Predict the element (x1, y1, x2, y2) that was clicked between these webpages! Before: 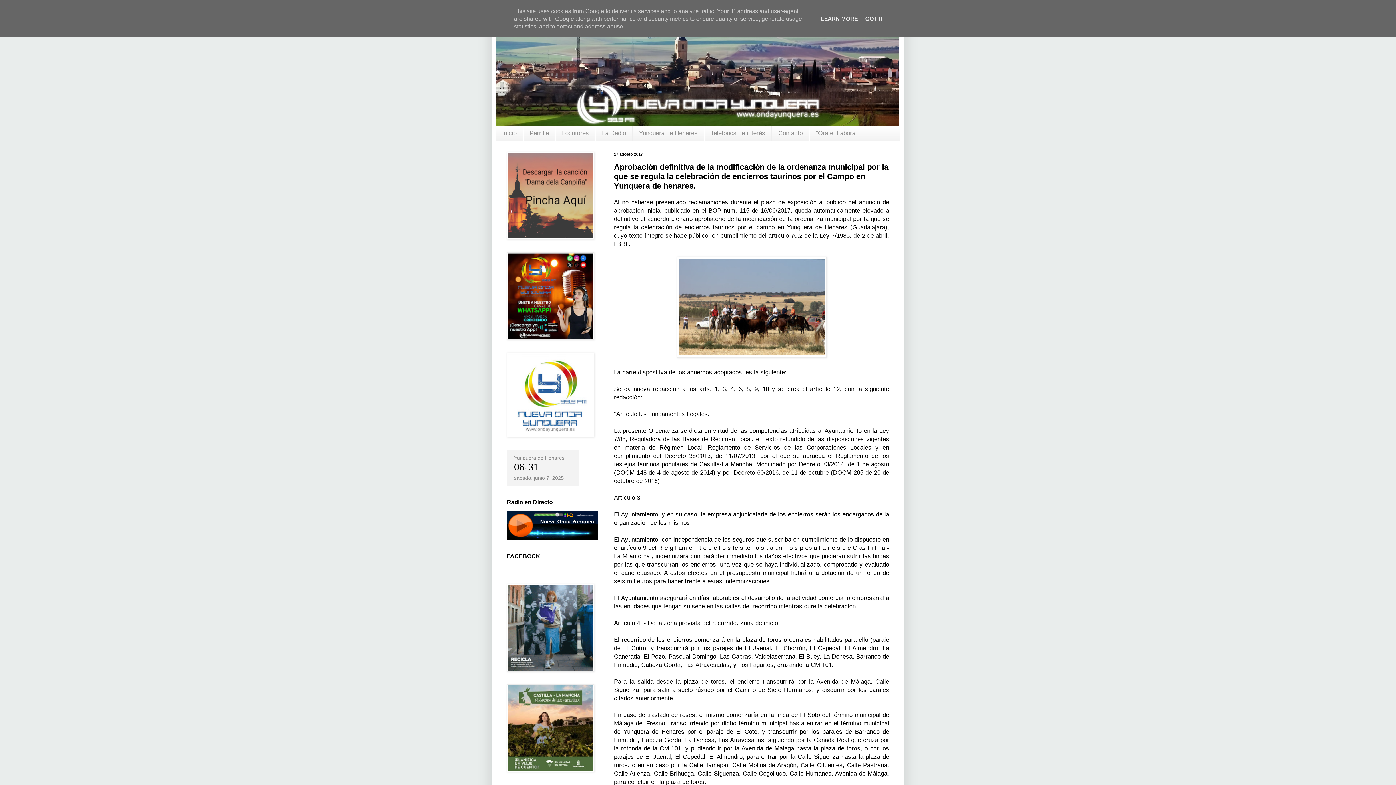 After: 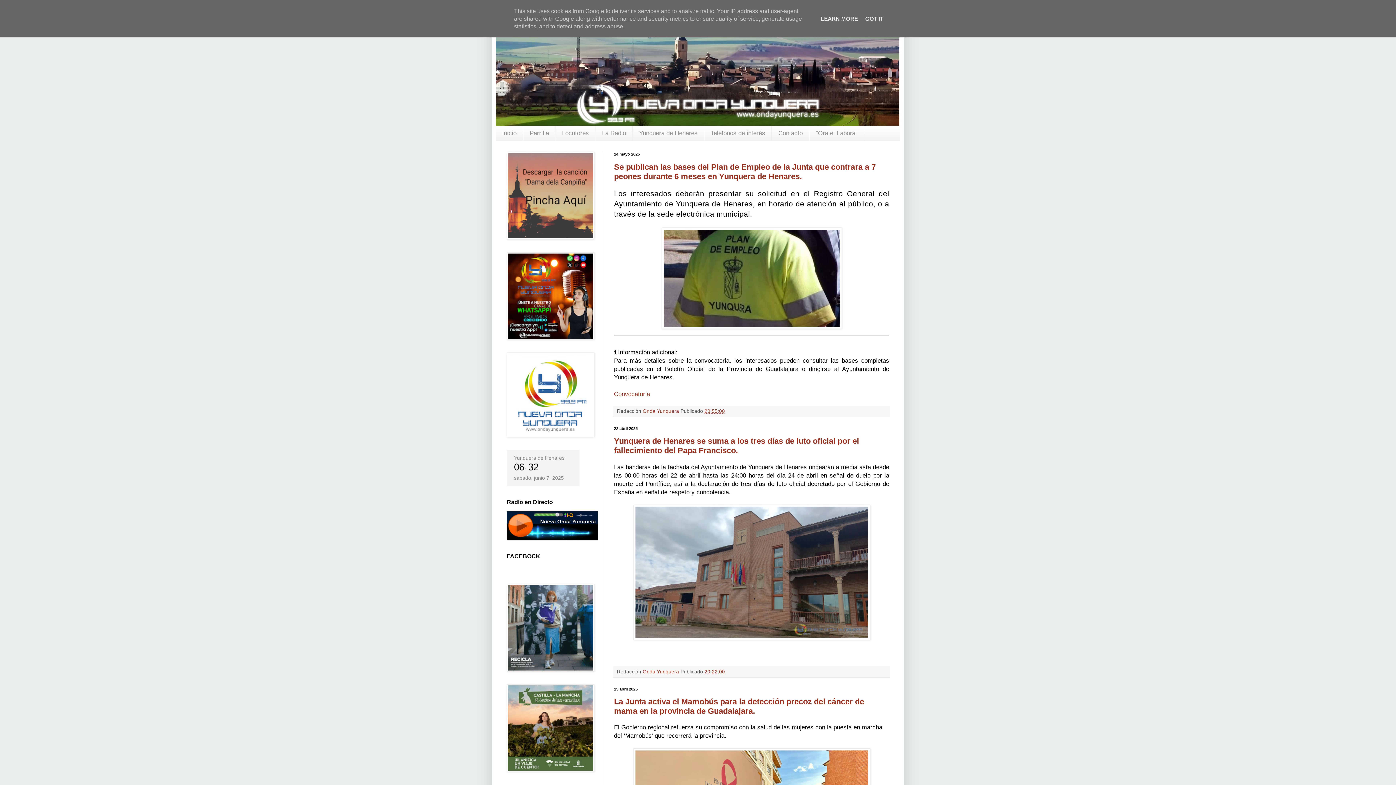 Action: bbox: (496, 14, 900, 125)